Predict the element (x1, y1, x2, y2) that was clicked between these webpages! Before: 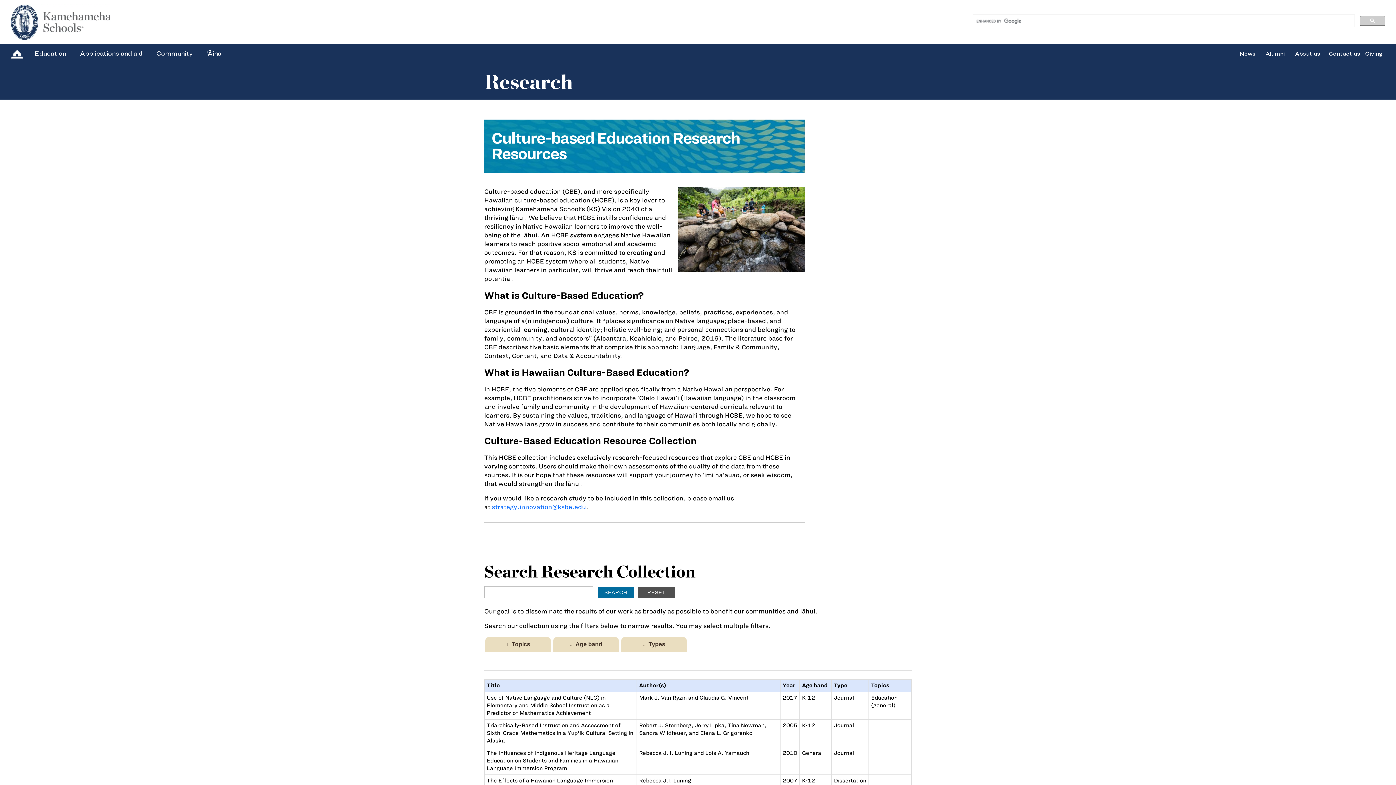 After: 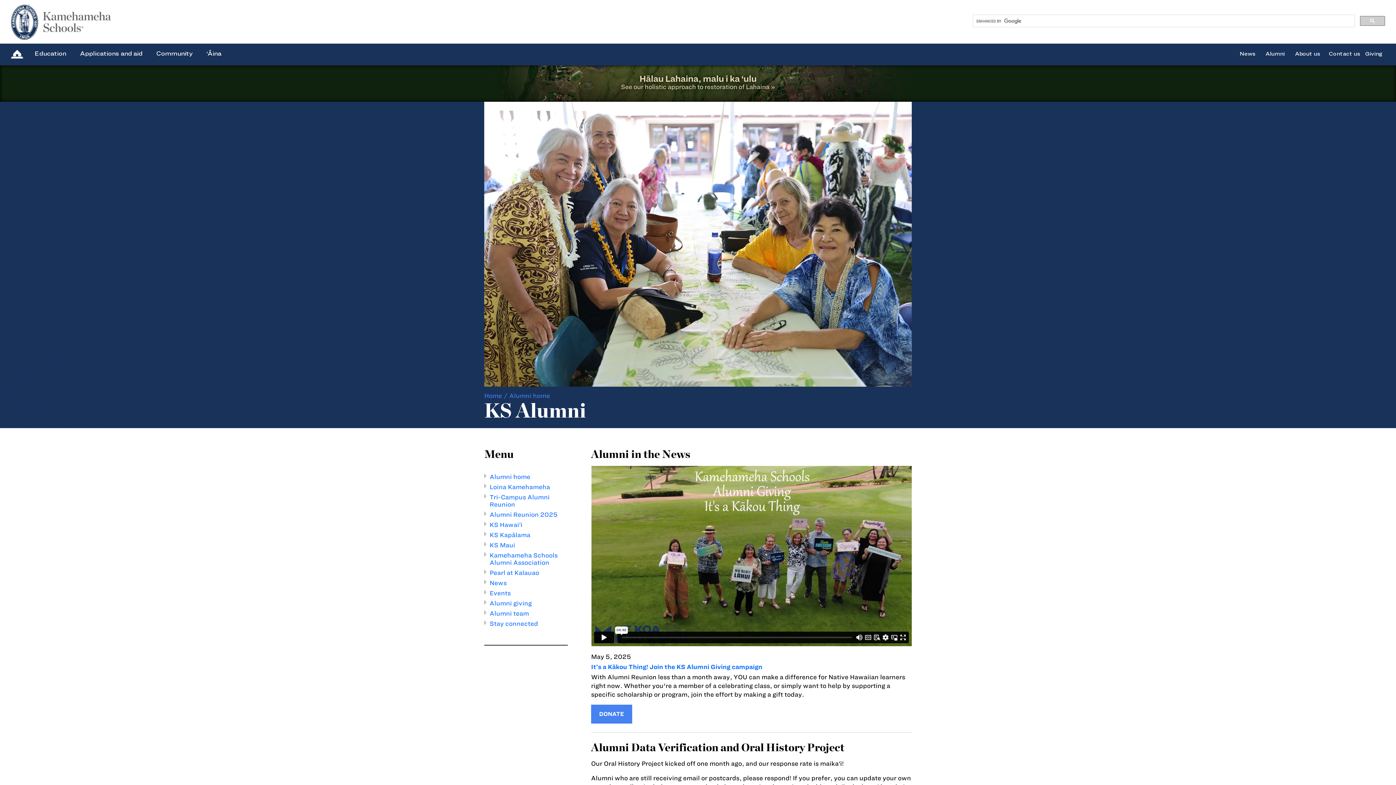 Action: label: Alumni bbox: (1265, 50, 1285, 56)